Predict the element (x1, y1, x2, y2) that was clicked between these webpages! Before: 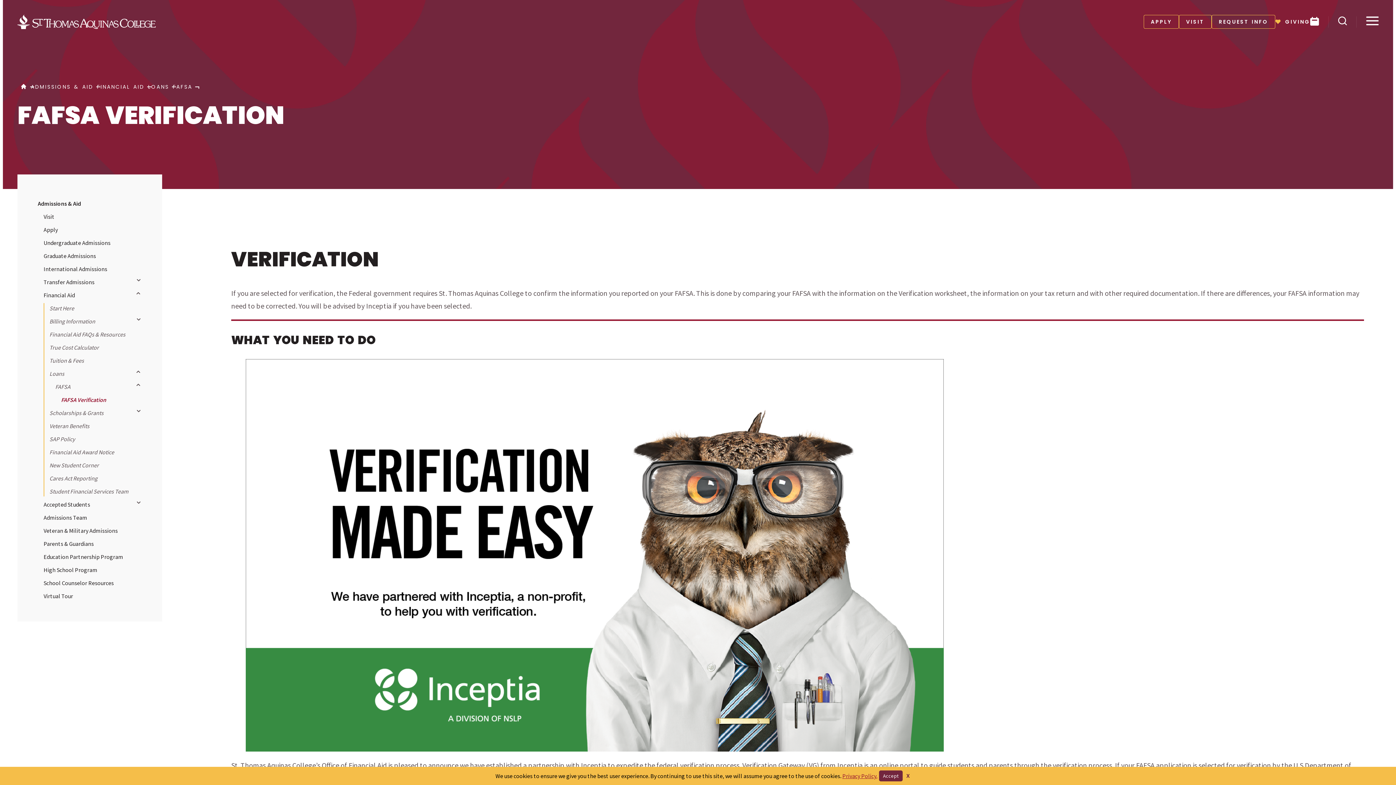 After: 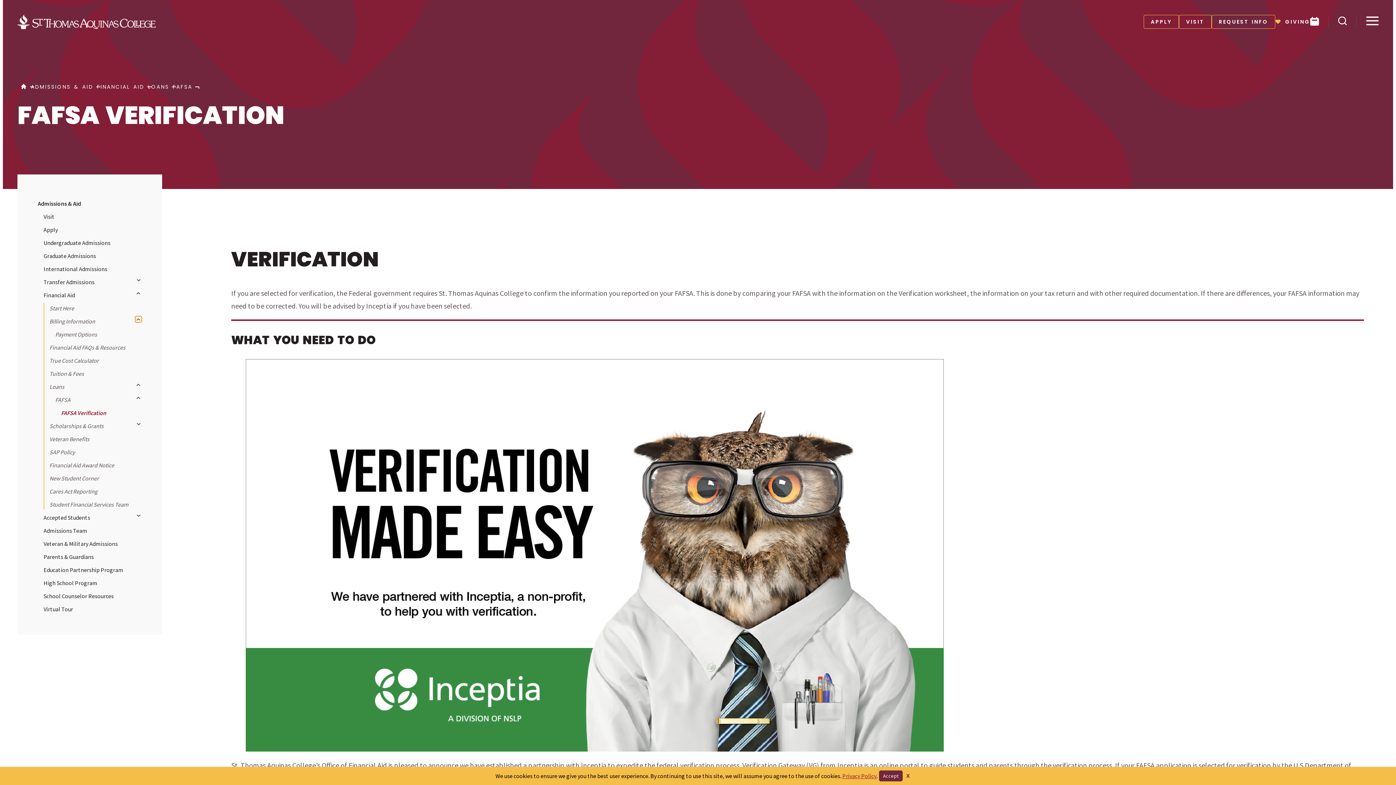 Action: label: Toggle submenu bbox: (135, 316, 141, 322)